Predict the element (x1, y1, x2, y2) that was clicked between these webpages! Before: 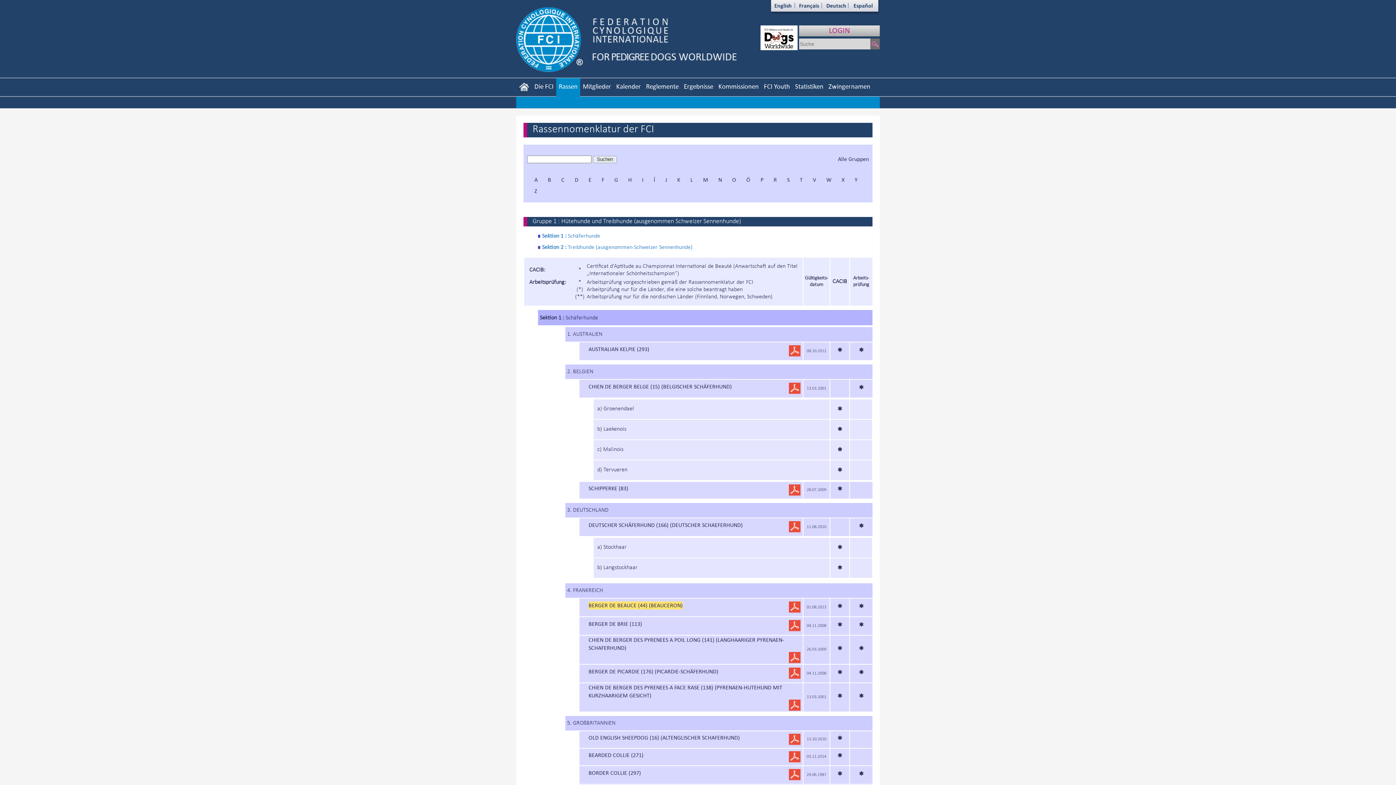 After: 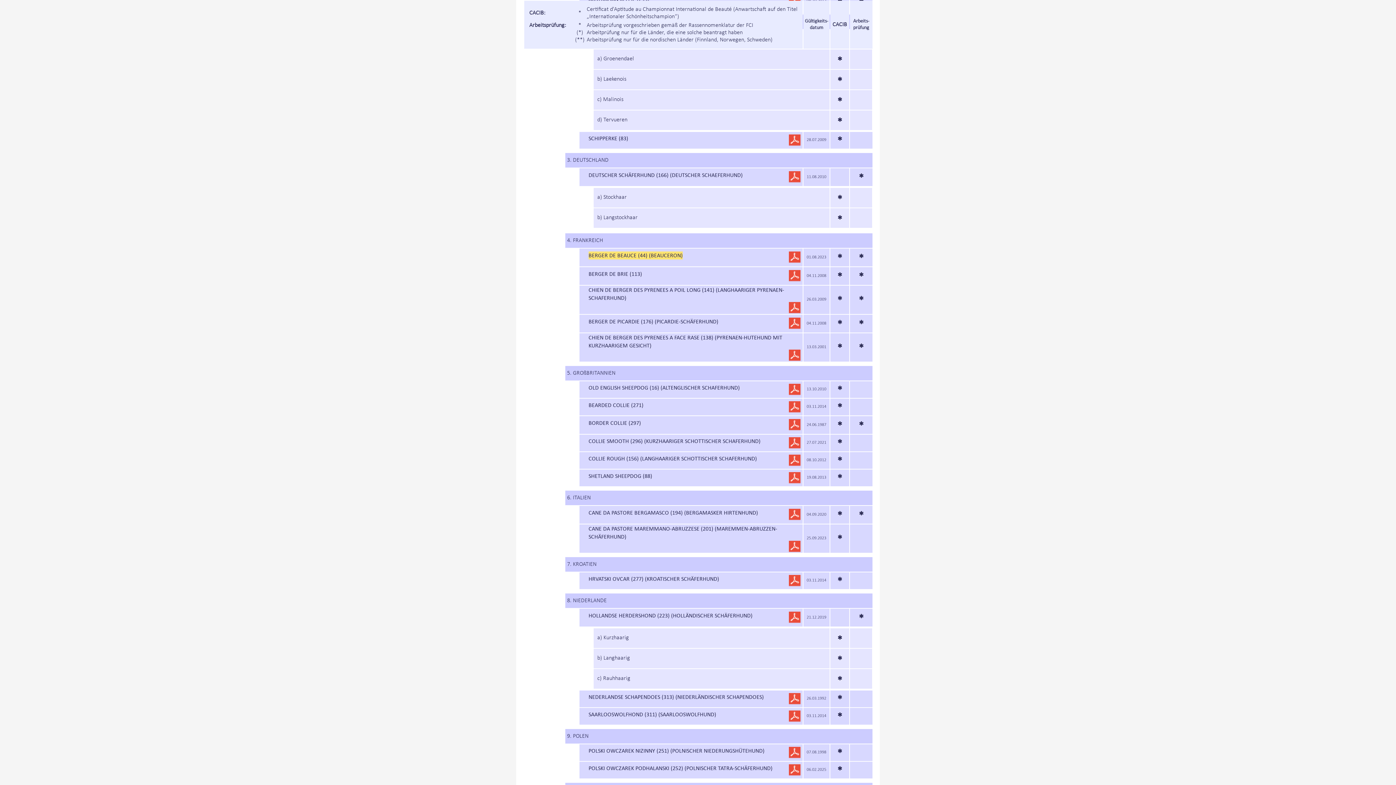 Action: label: Sektion 1 : Schäferhunde bbox: (542, 232, 600, 239)